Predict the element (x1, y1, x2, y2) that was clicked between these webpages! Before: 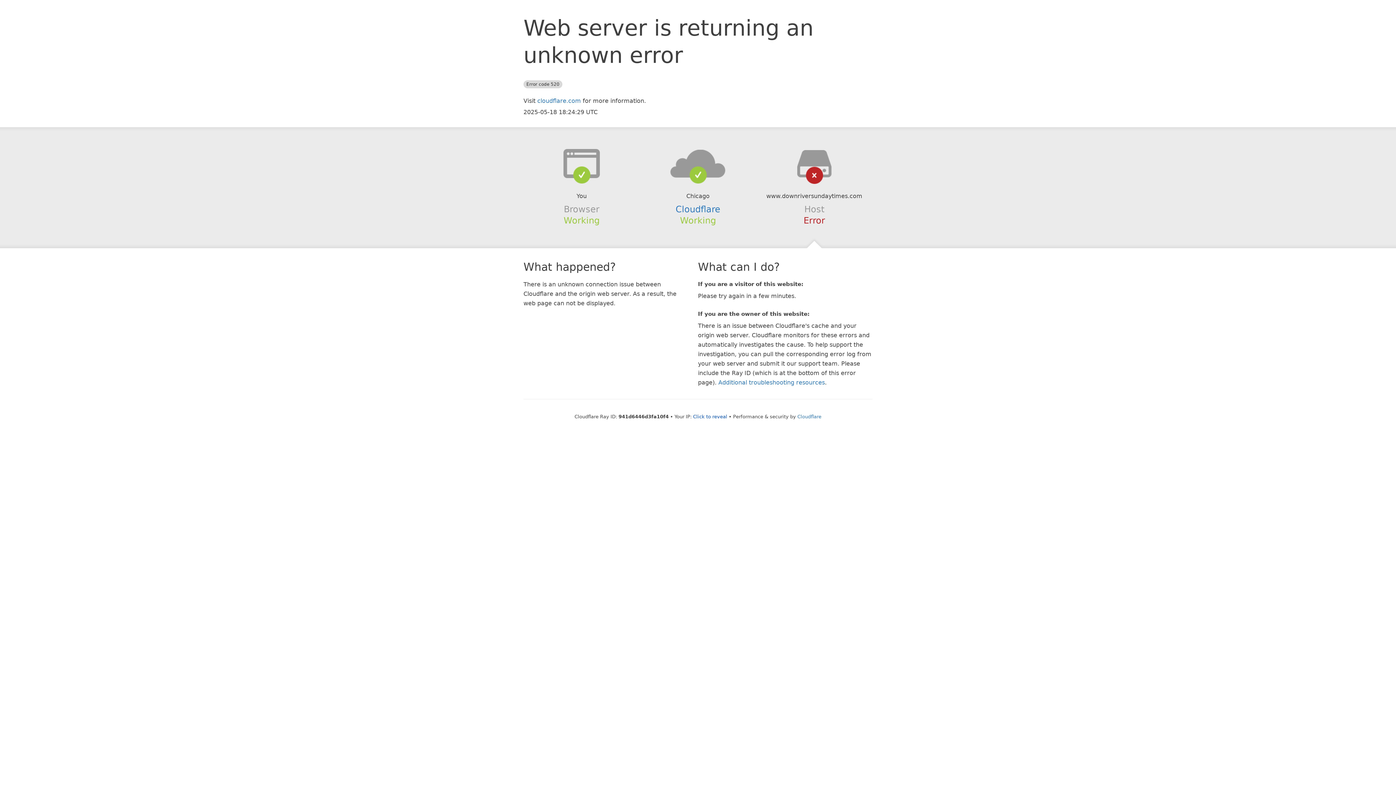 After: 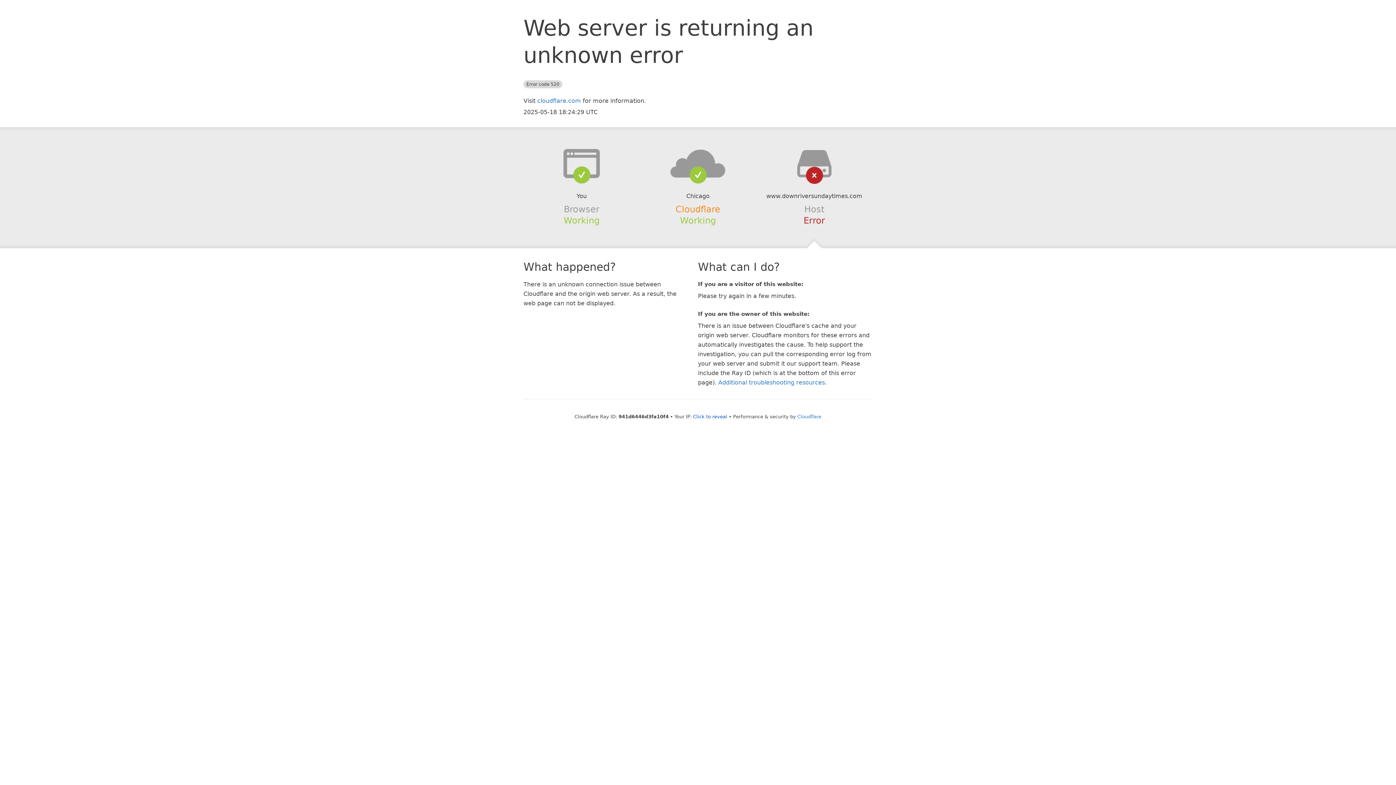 Action: bbox: (675, 204, 720, 214) label: Cloudflare